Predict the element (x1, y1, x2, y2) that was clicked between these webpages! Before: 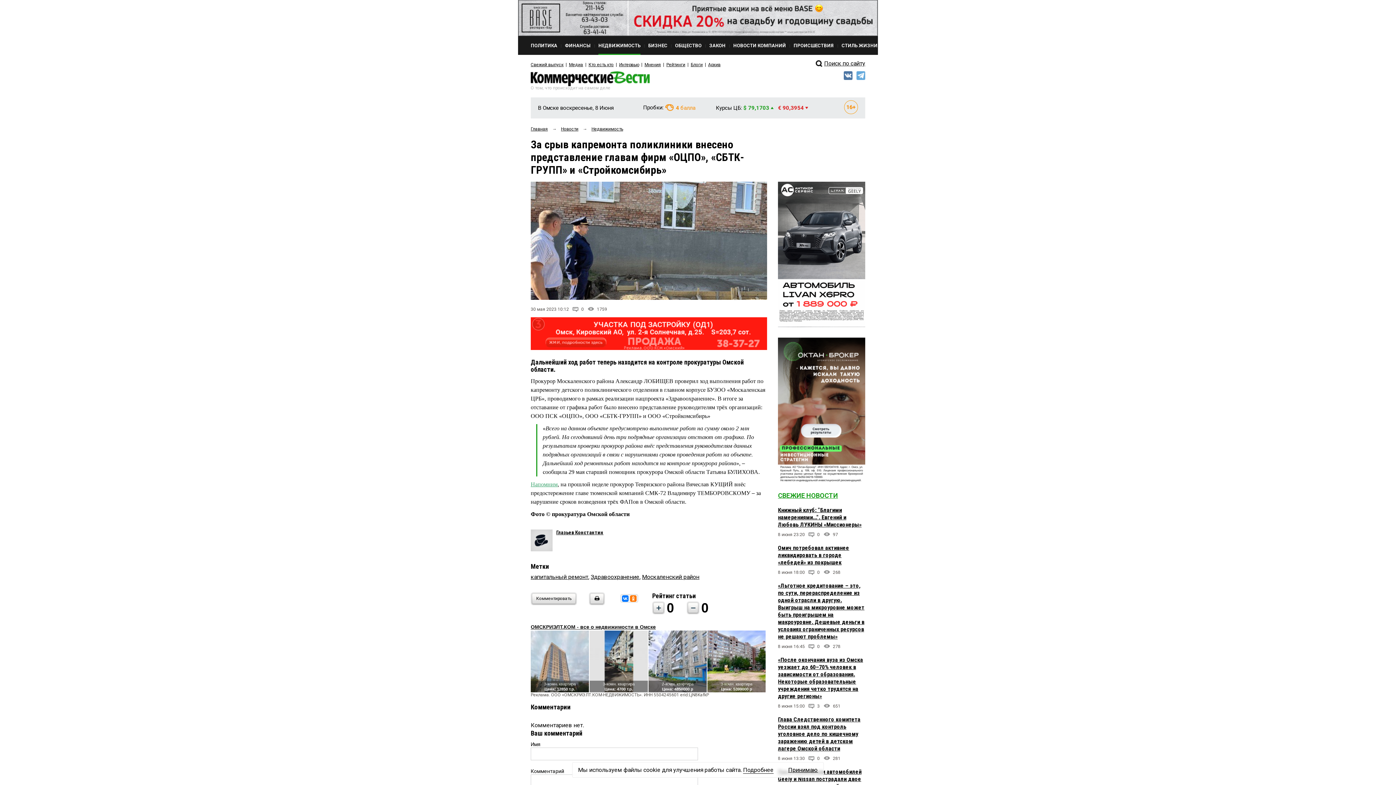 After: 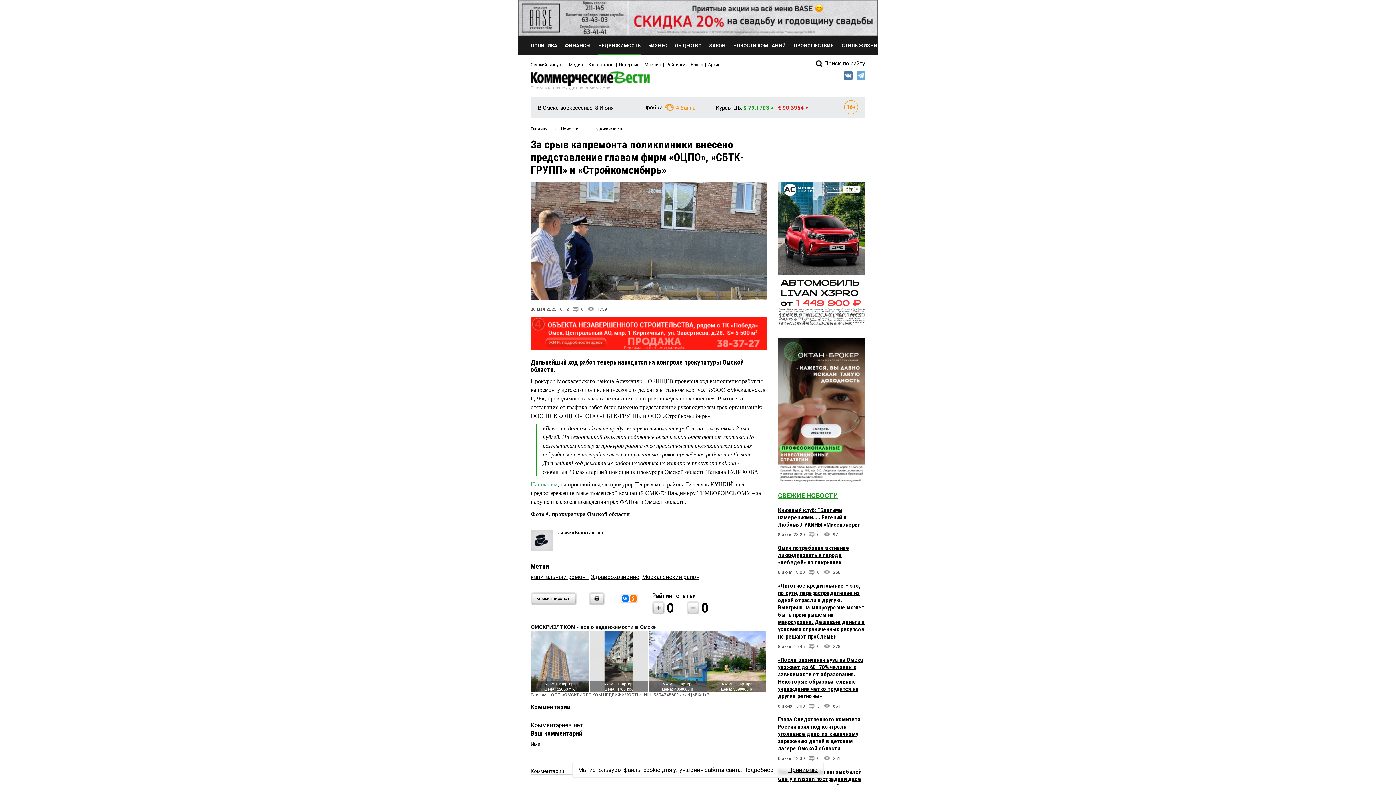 Action: bbox: (743, 766, 773, 774) label: Подробнее